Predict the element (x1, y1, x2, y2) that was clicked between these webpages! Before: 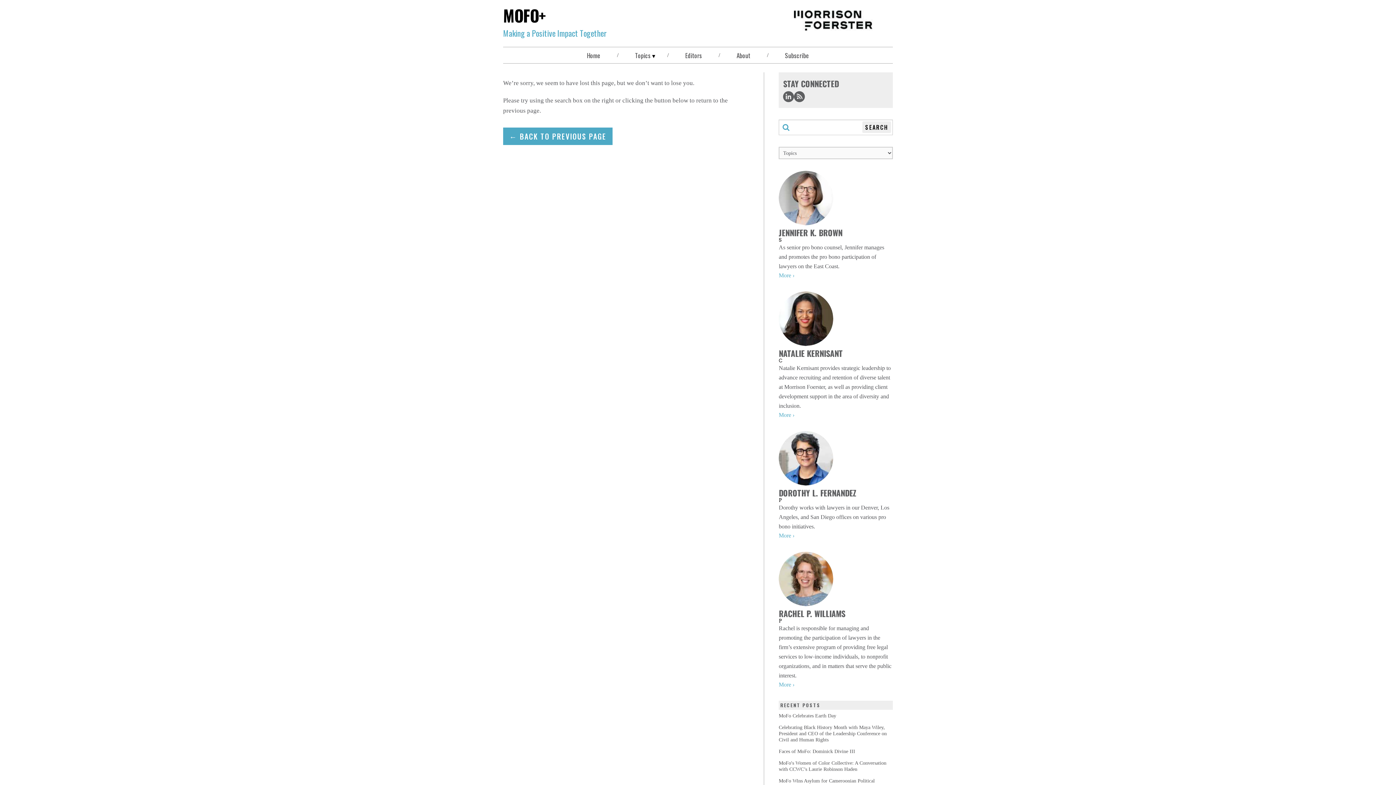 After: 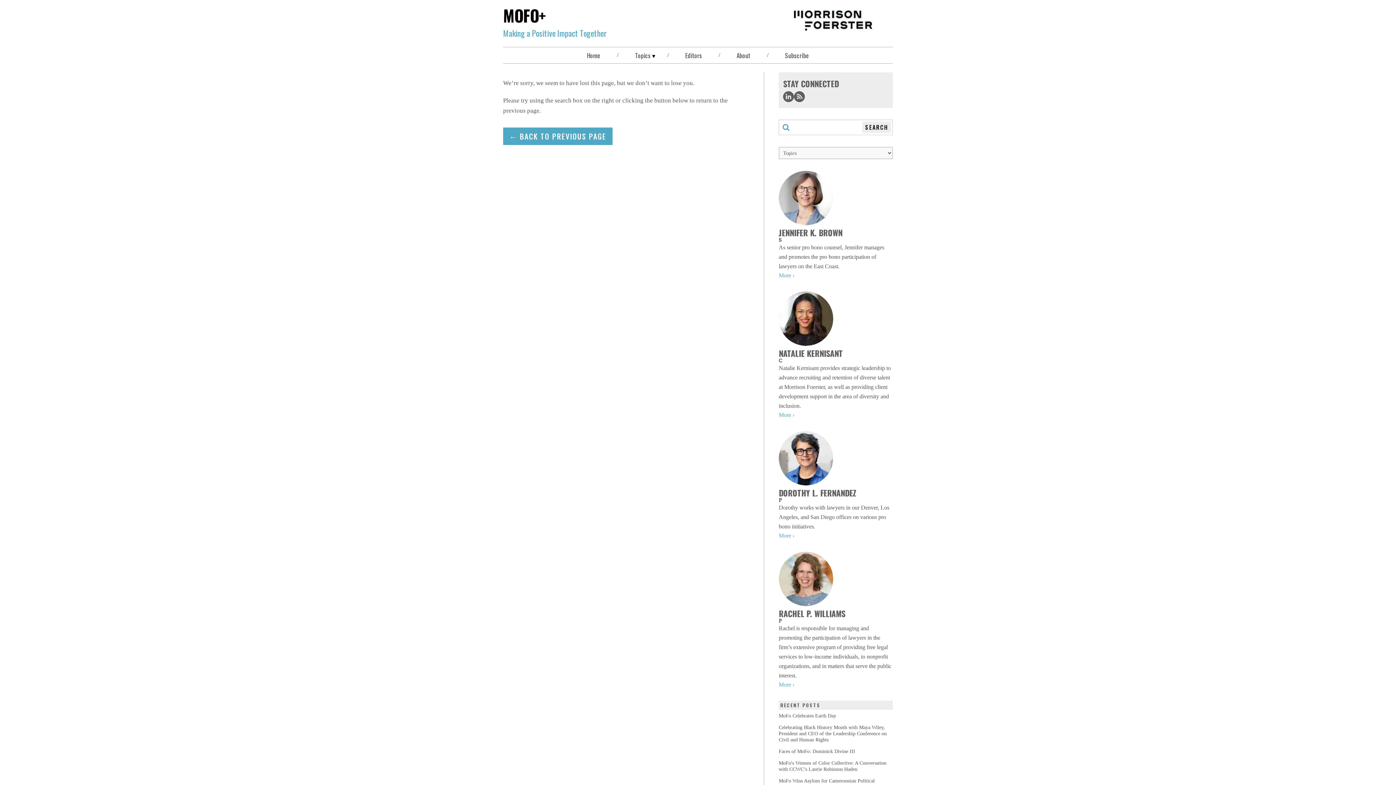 Action: bbox: (783, 91, 794, 102)